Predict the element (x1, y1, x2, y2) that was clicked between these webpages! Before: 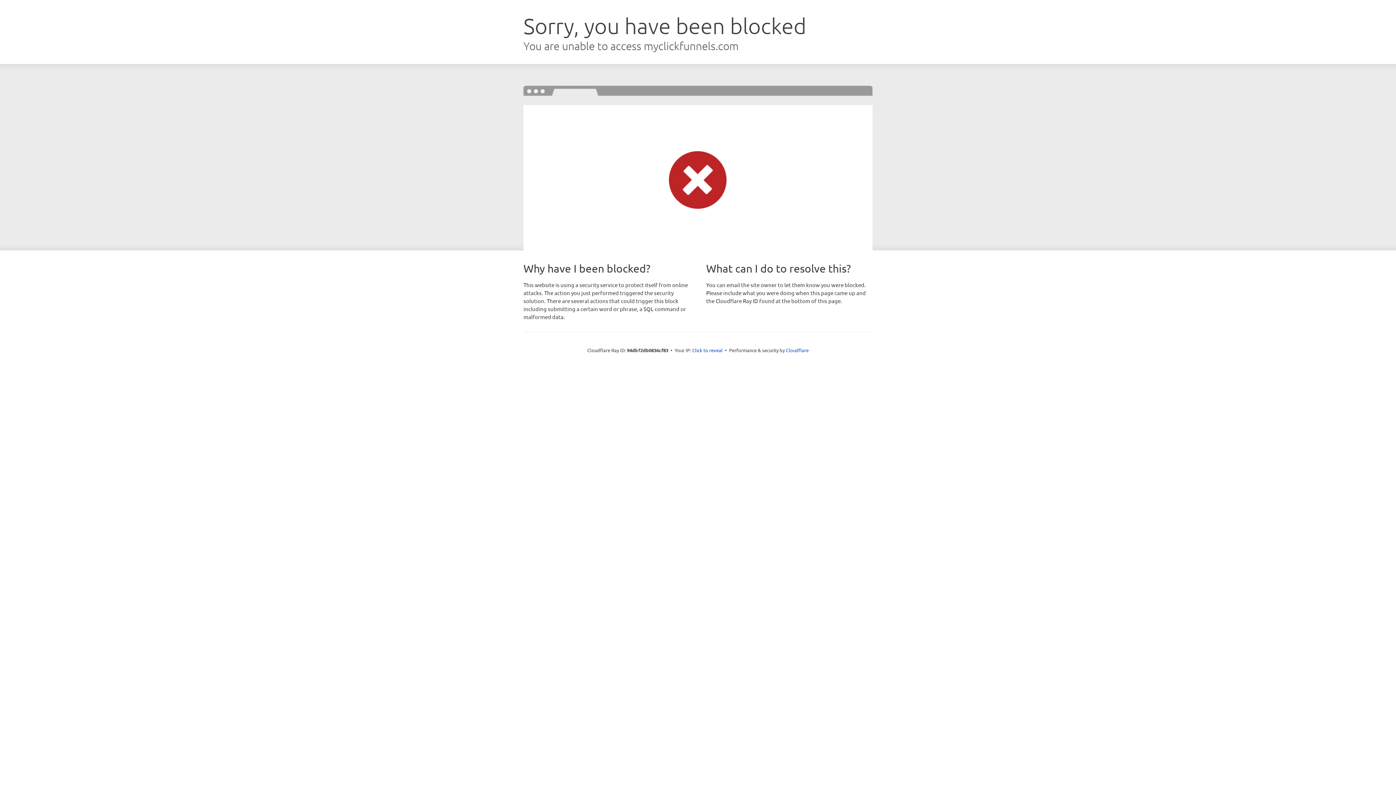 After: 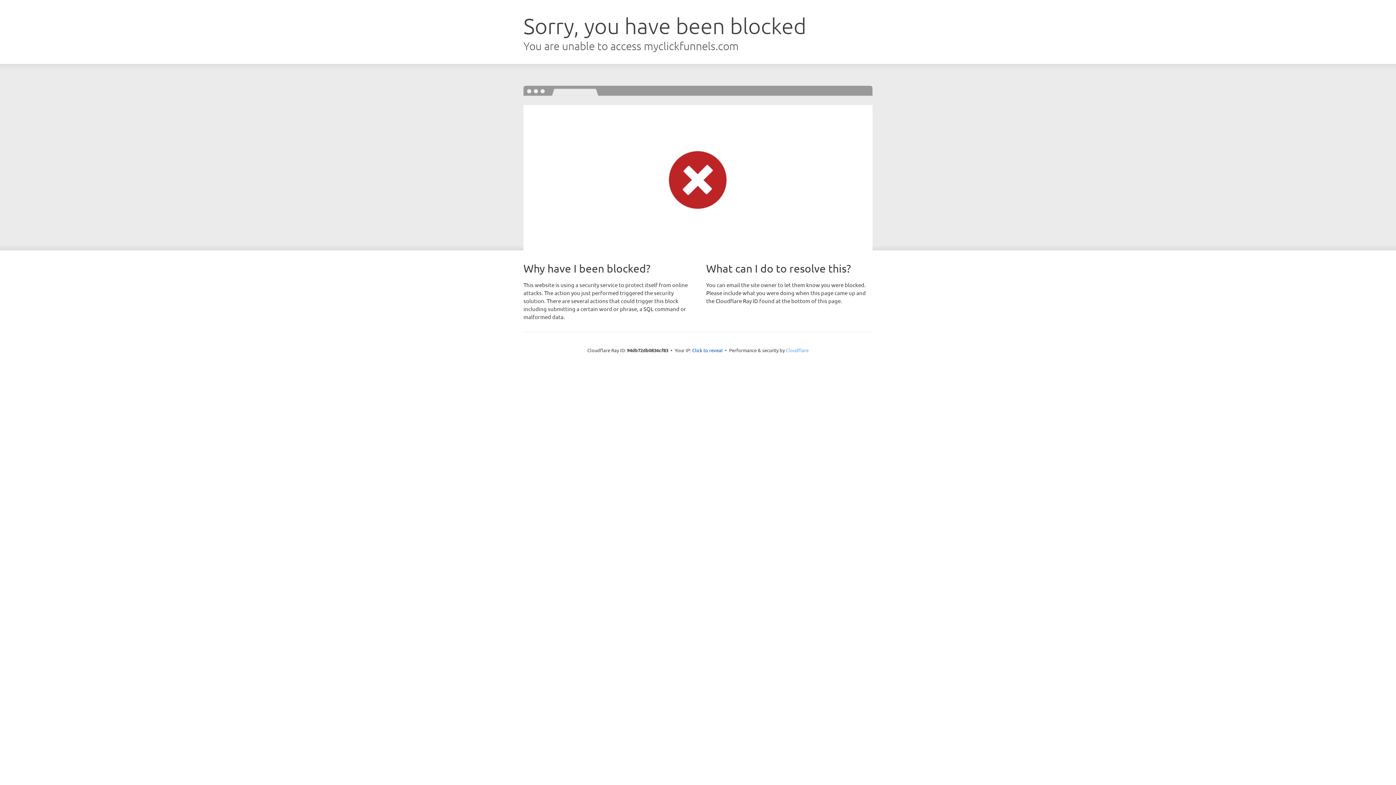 Action: label: Cloudflare bbox: (786, 347, 808, 353)